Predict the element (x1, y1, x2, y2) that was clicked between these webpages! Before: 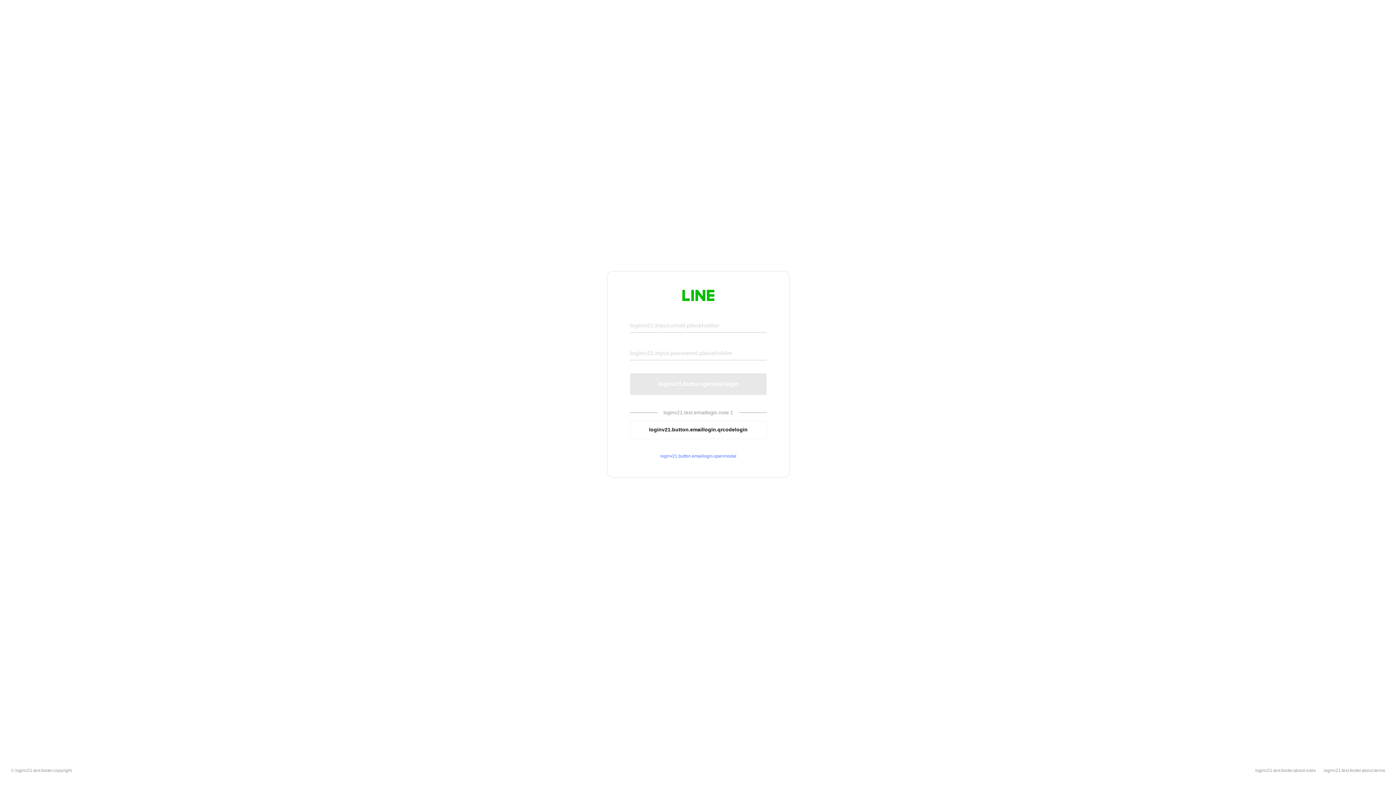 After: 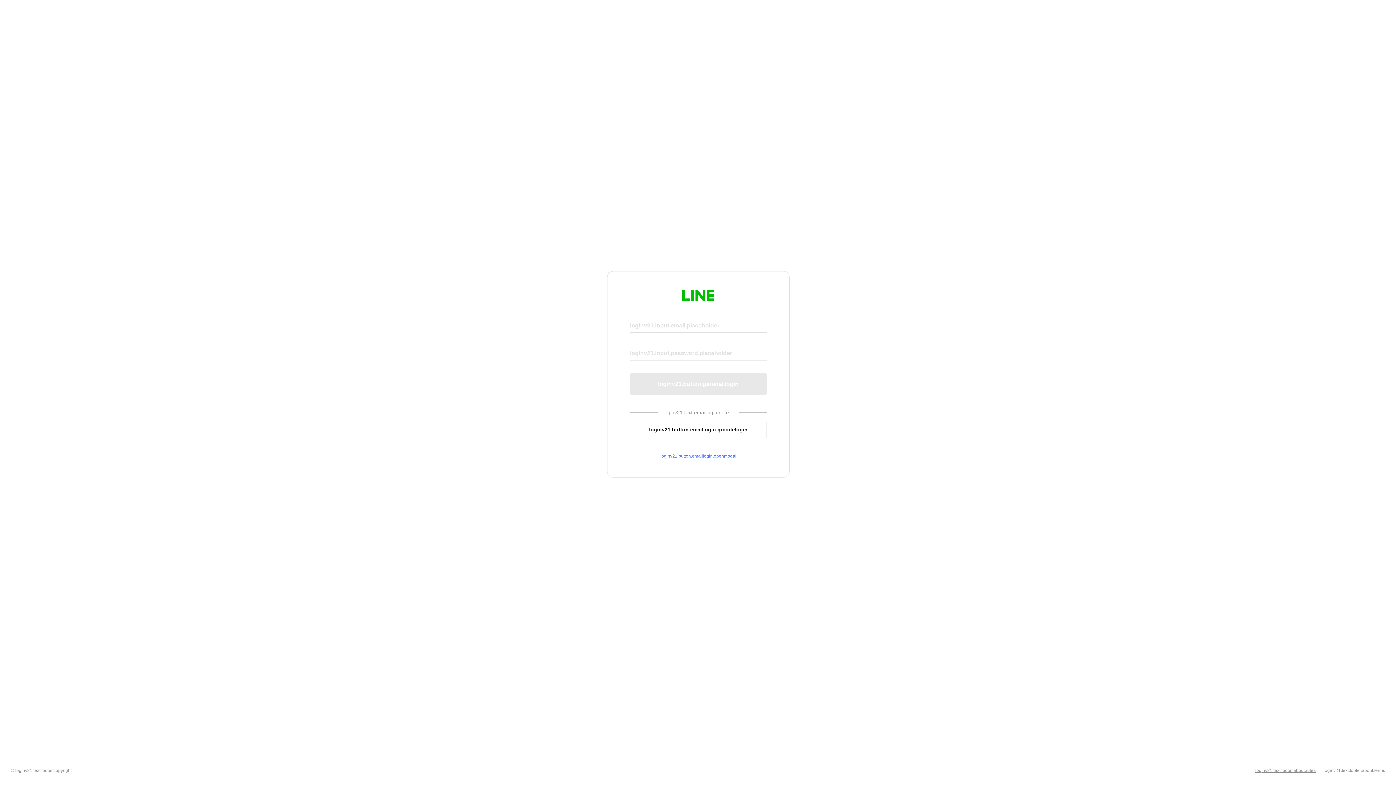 Action: label: loginv21.text.footer.about.rules bbox: (1255, 768, 1316, 773)